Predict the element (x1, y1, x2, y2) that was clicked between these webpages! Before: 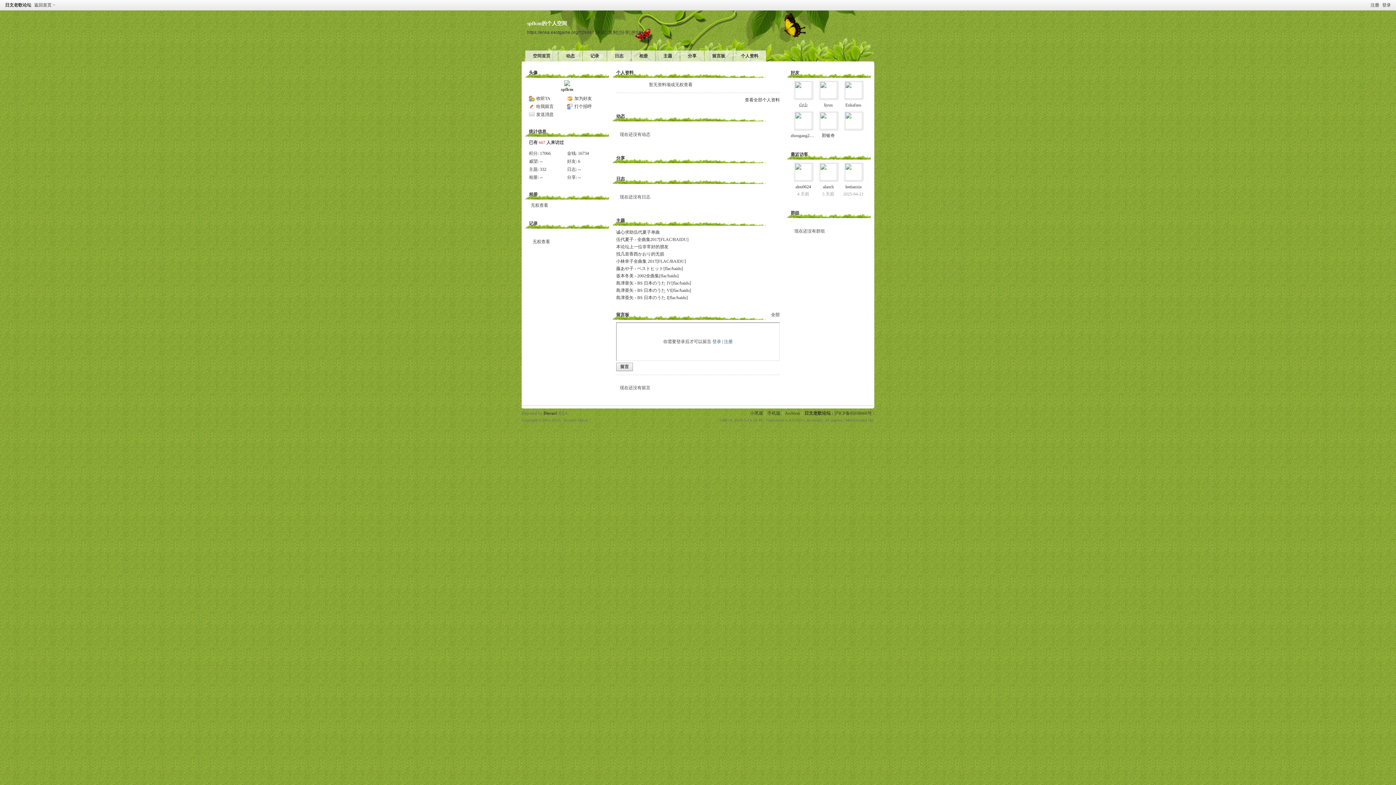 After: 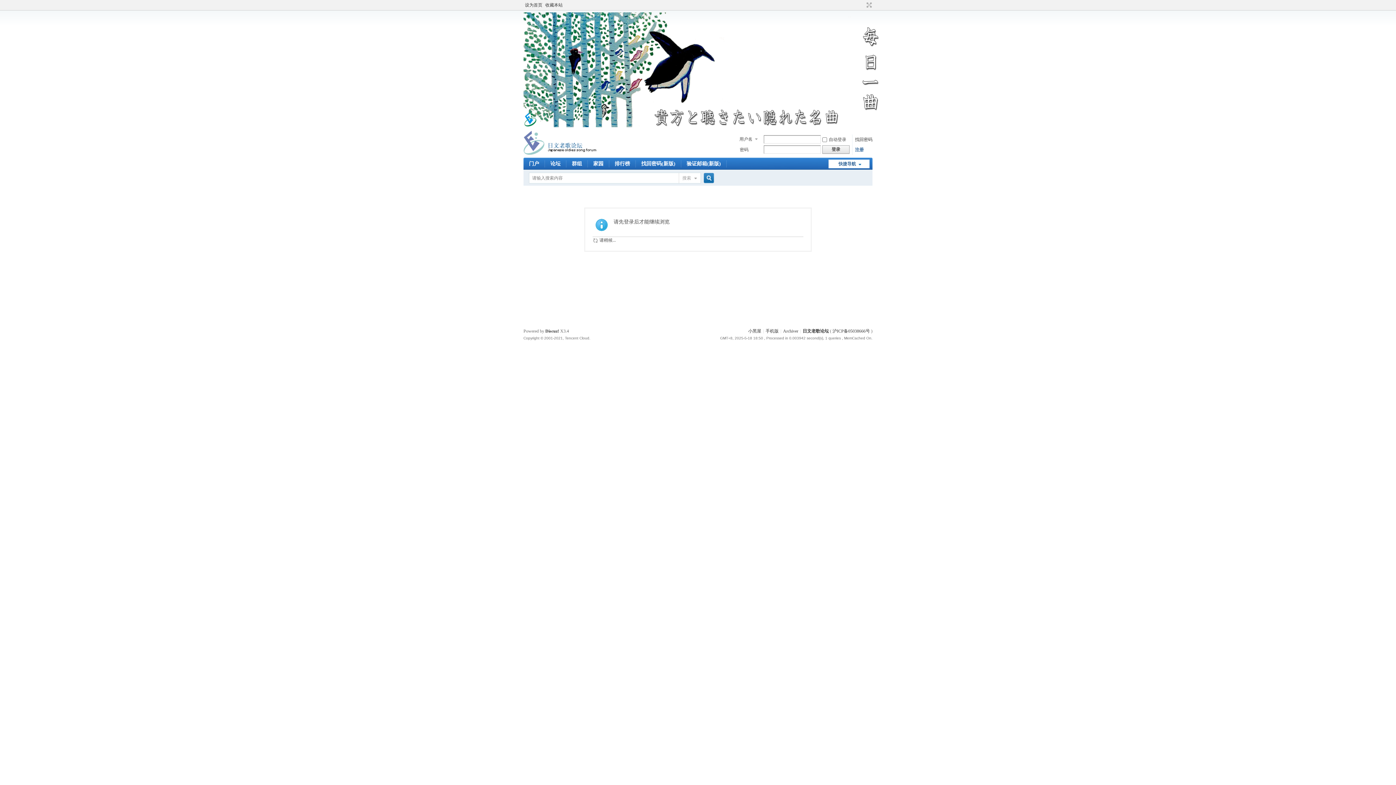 Action: bbox: (658, 50, 677, 62) label: 主题